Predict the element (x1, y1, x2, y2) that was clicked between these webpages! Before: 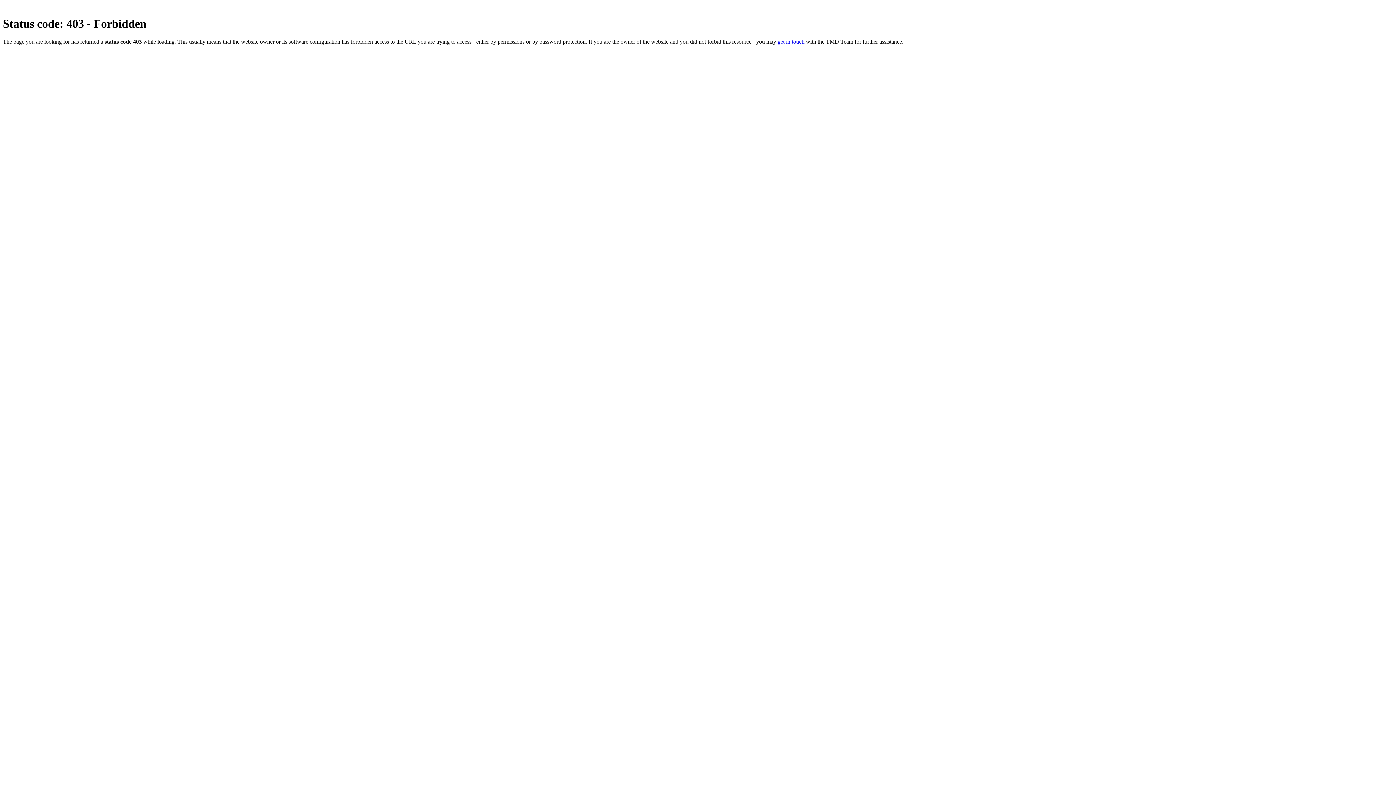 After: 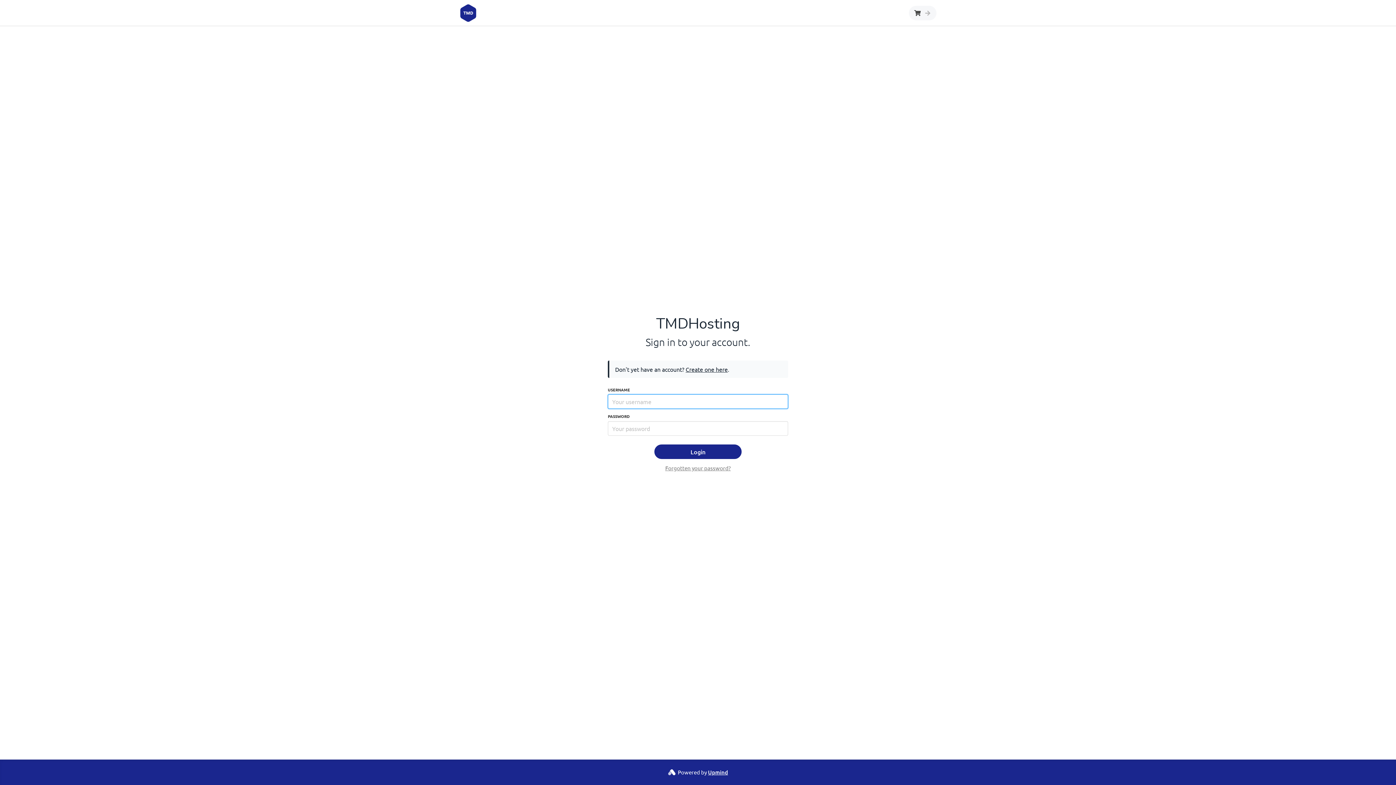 Action: bbox: (777, 38, 804, 44) label: get in touch